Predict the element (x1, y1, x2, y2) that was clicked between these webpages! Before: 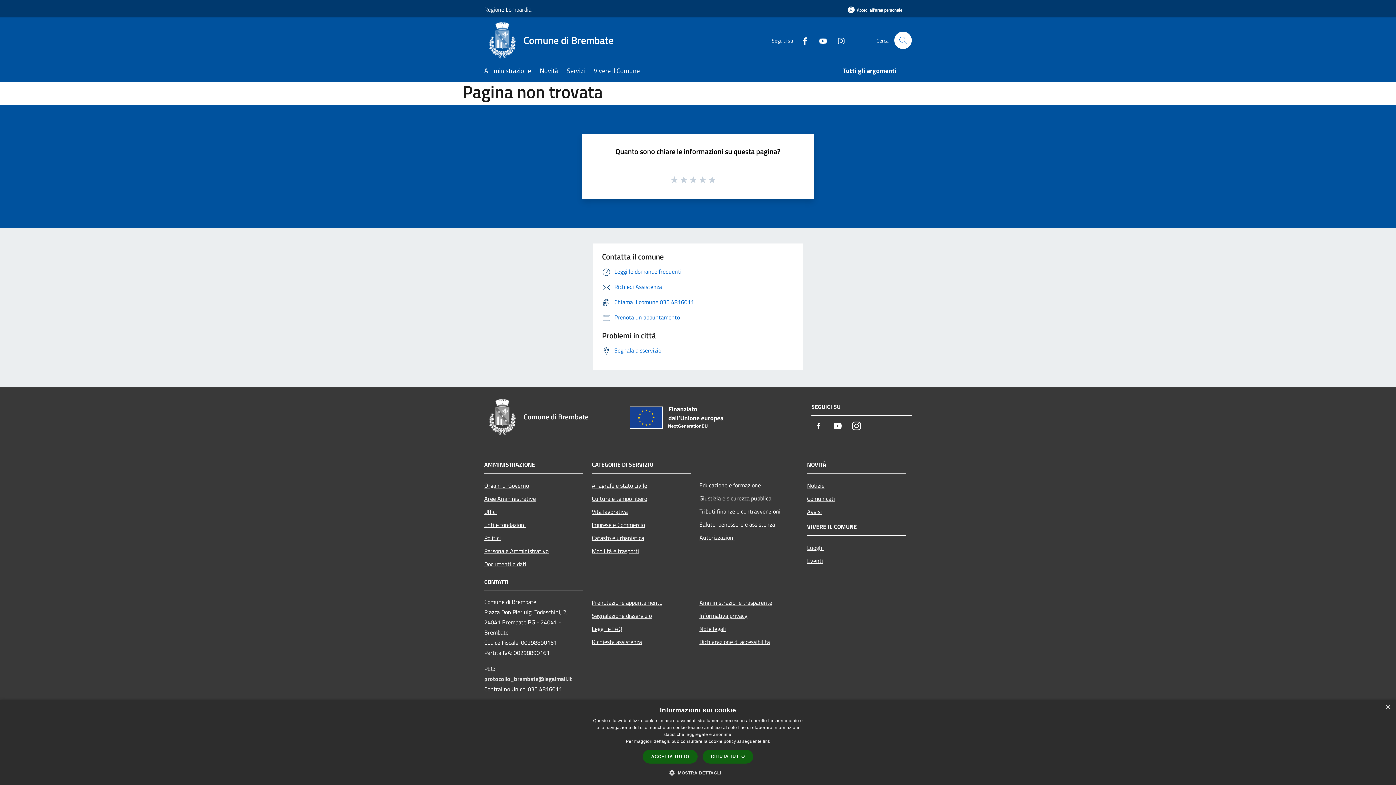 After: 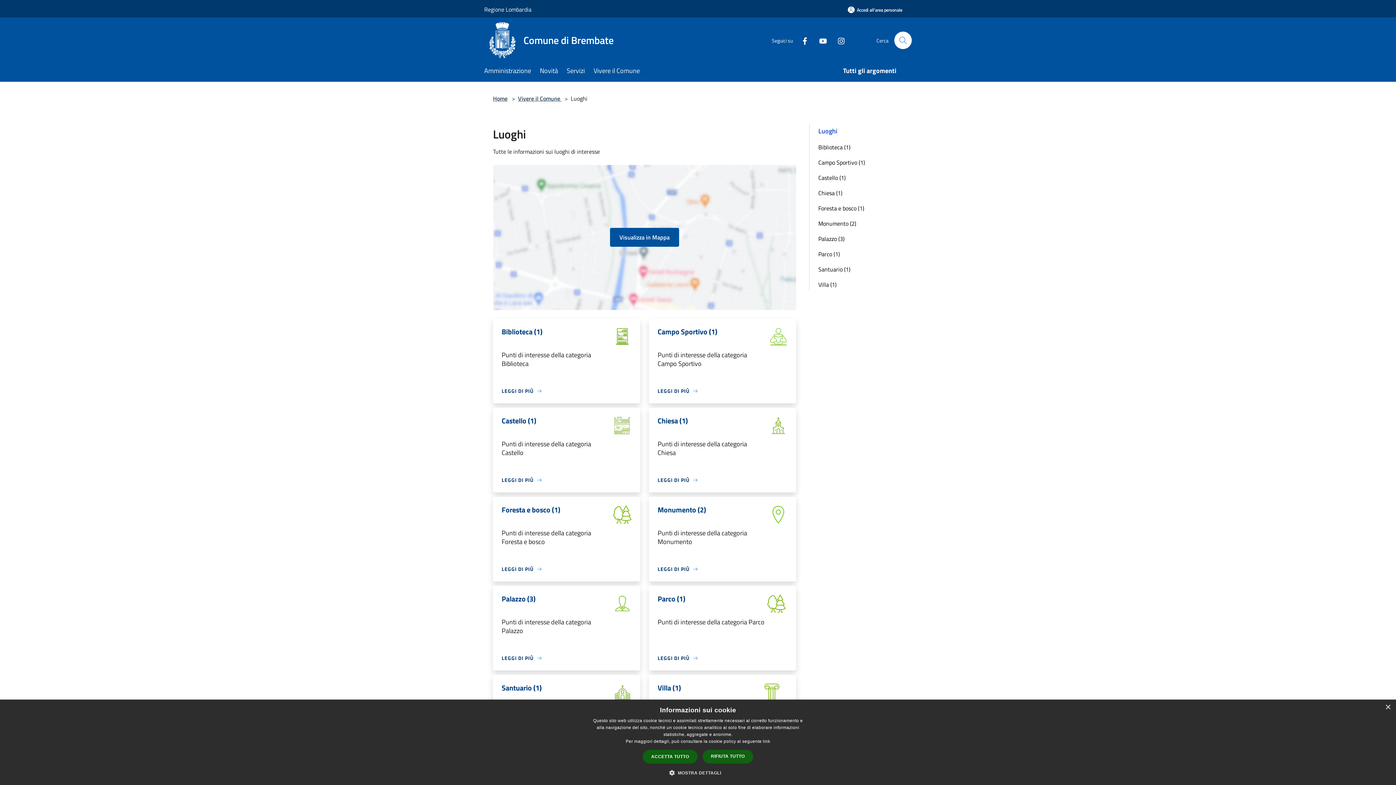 Action: bbox: (807, 541, 906, 554) label: Luoghi